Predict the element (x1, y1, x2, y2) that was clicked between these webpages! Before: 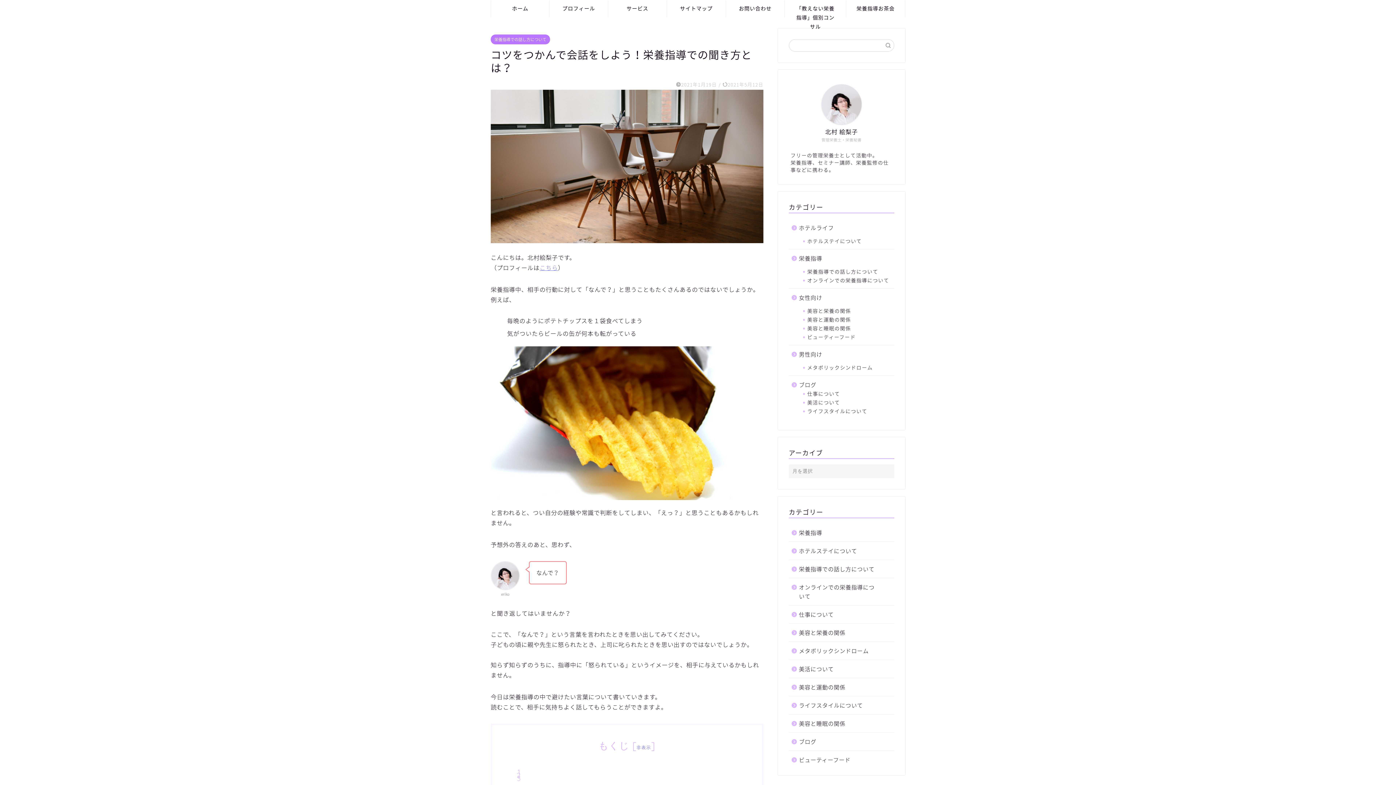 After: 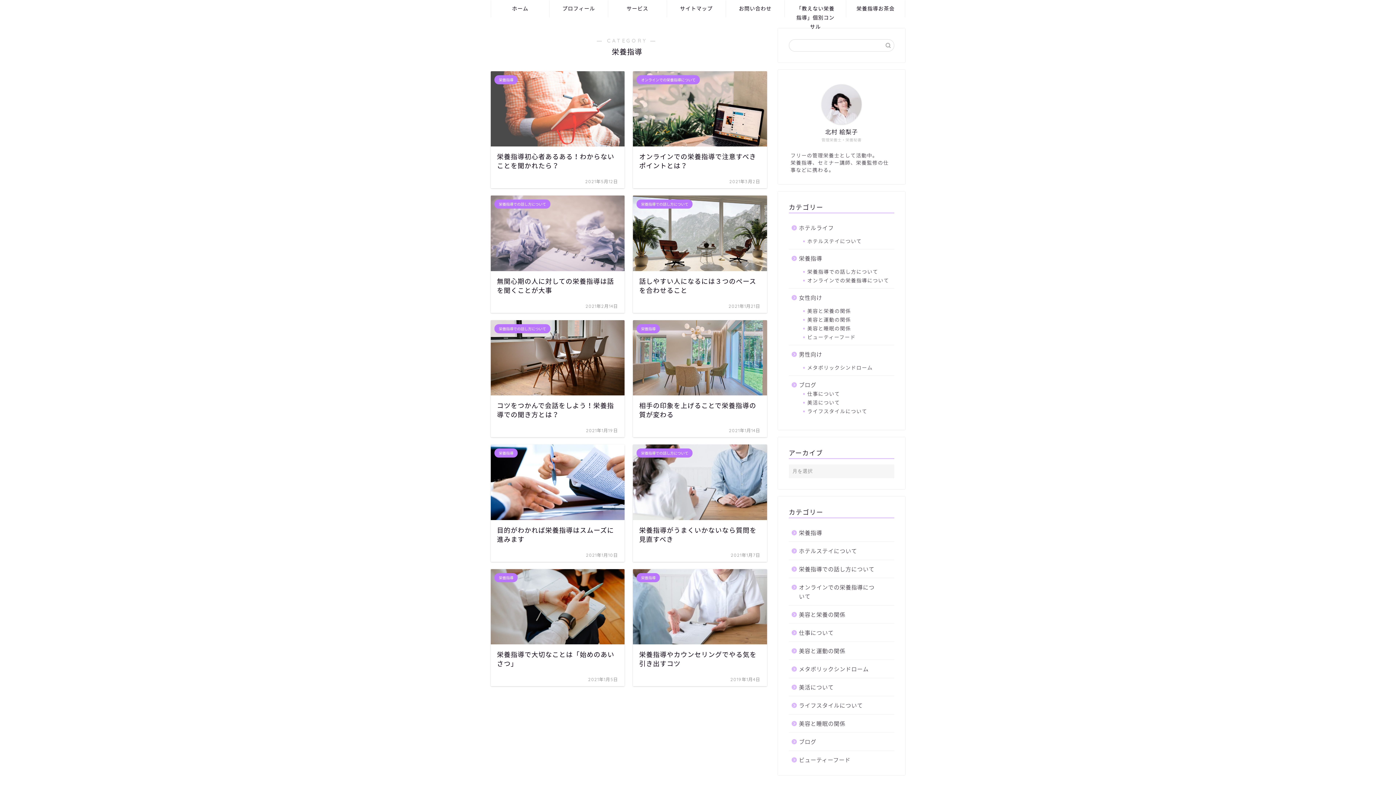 Action: bbox: (789, 249, 893, 267) label: 栄養指導